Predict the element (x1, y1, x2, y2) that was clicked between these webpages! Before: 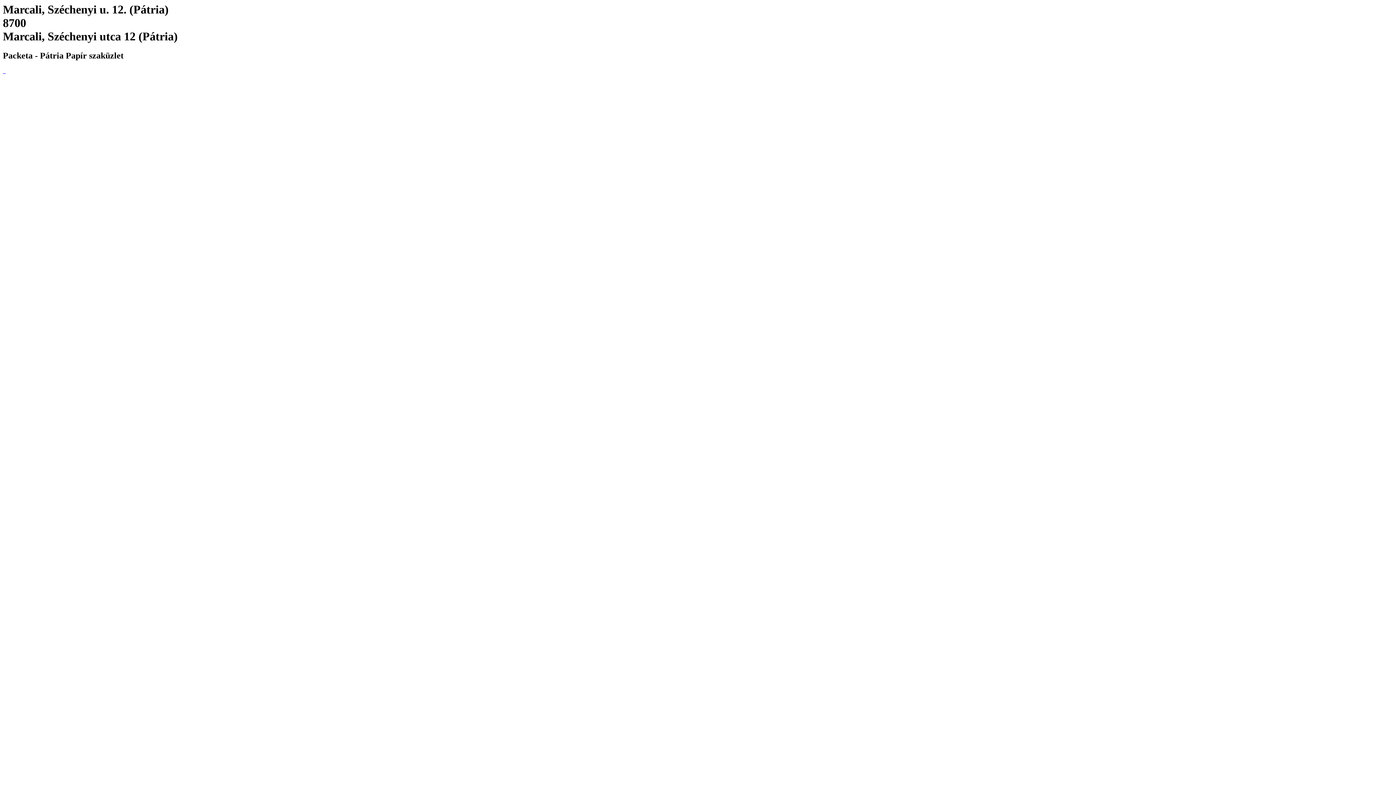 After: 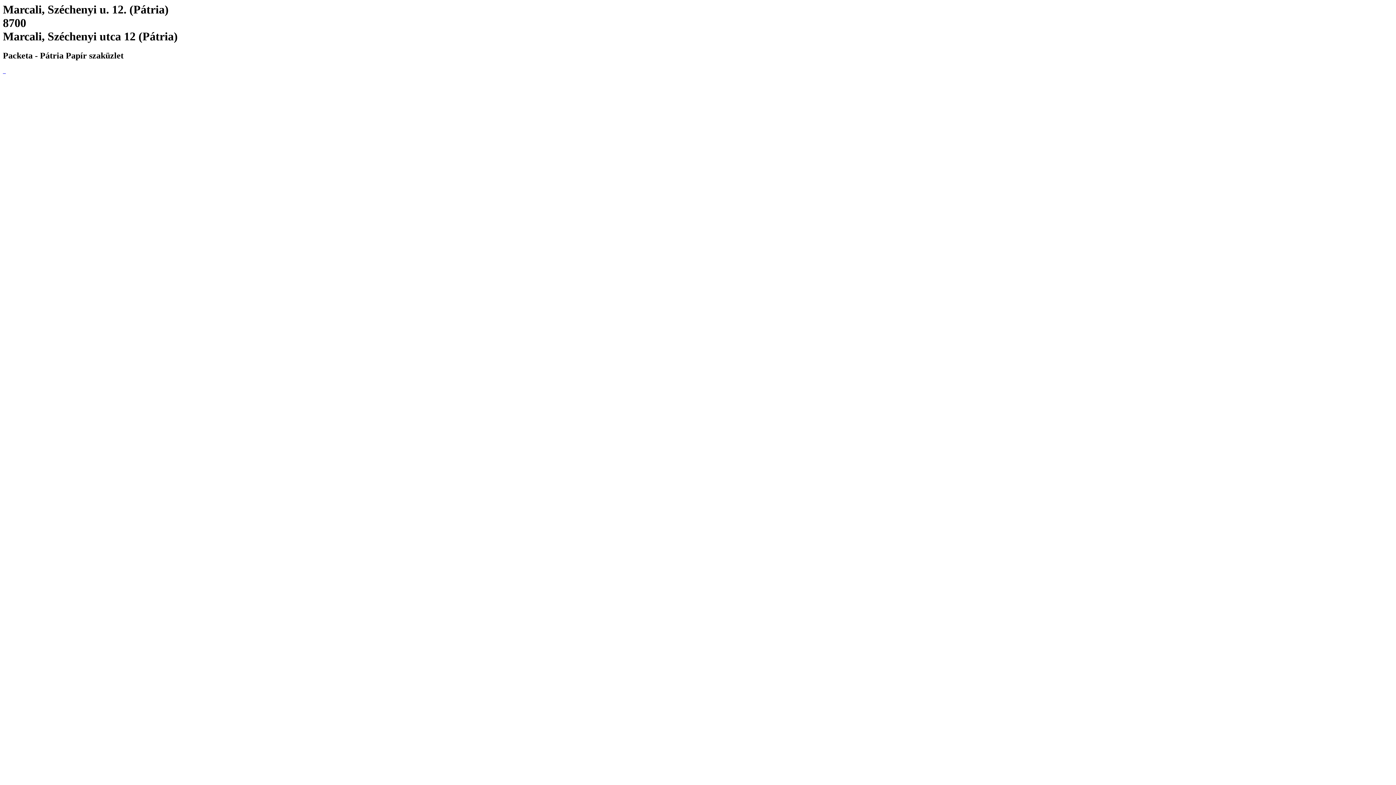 Action: label:   bbox: (2, 68, 4, 74)